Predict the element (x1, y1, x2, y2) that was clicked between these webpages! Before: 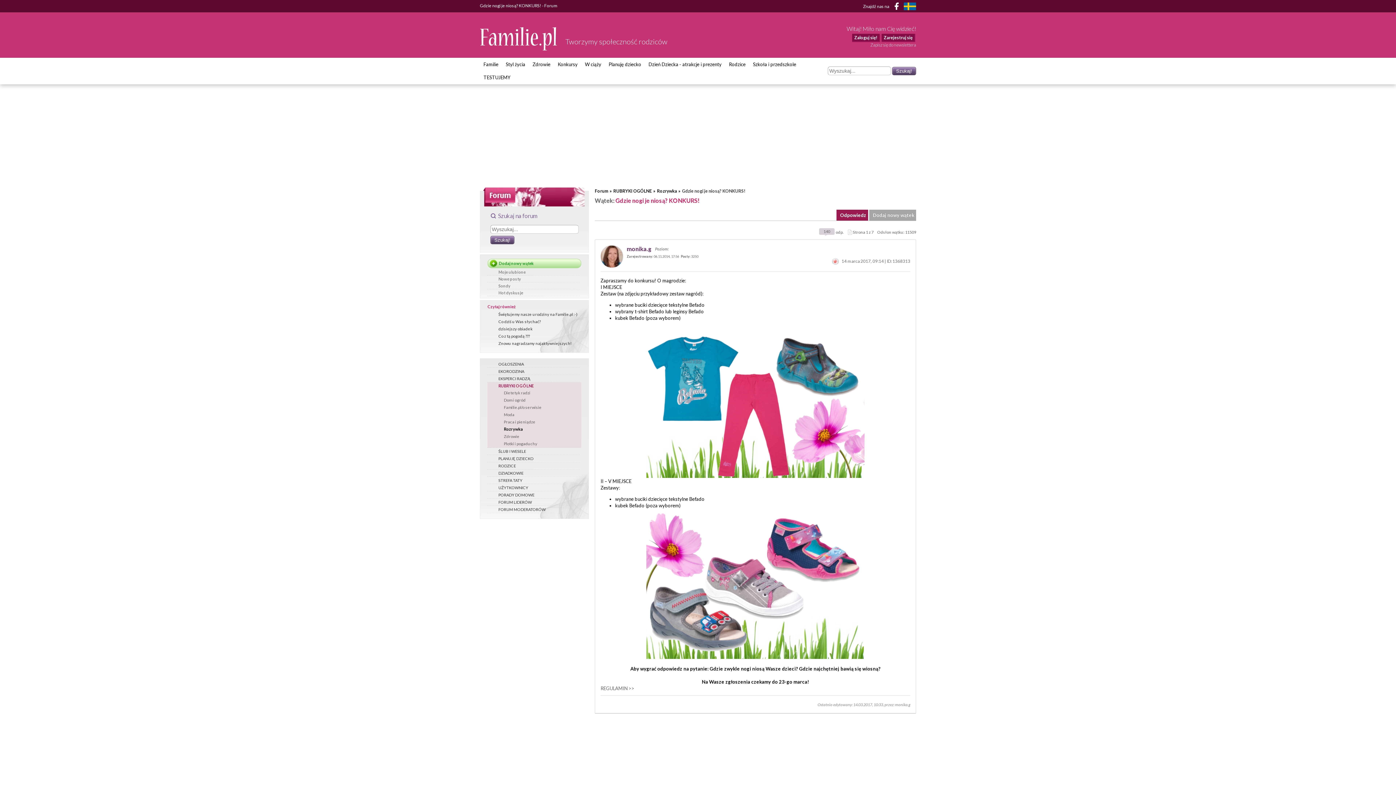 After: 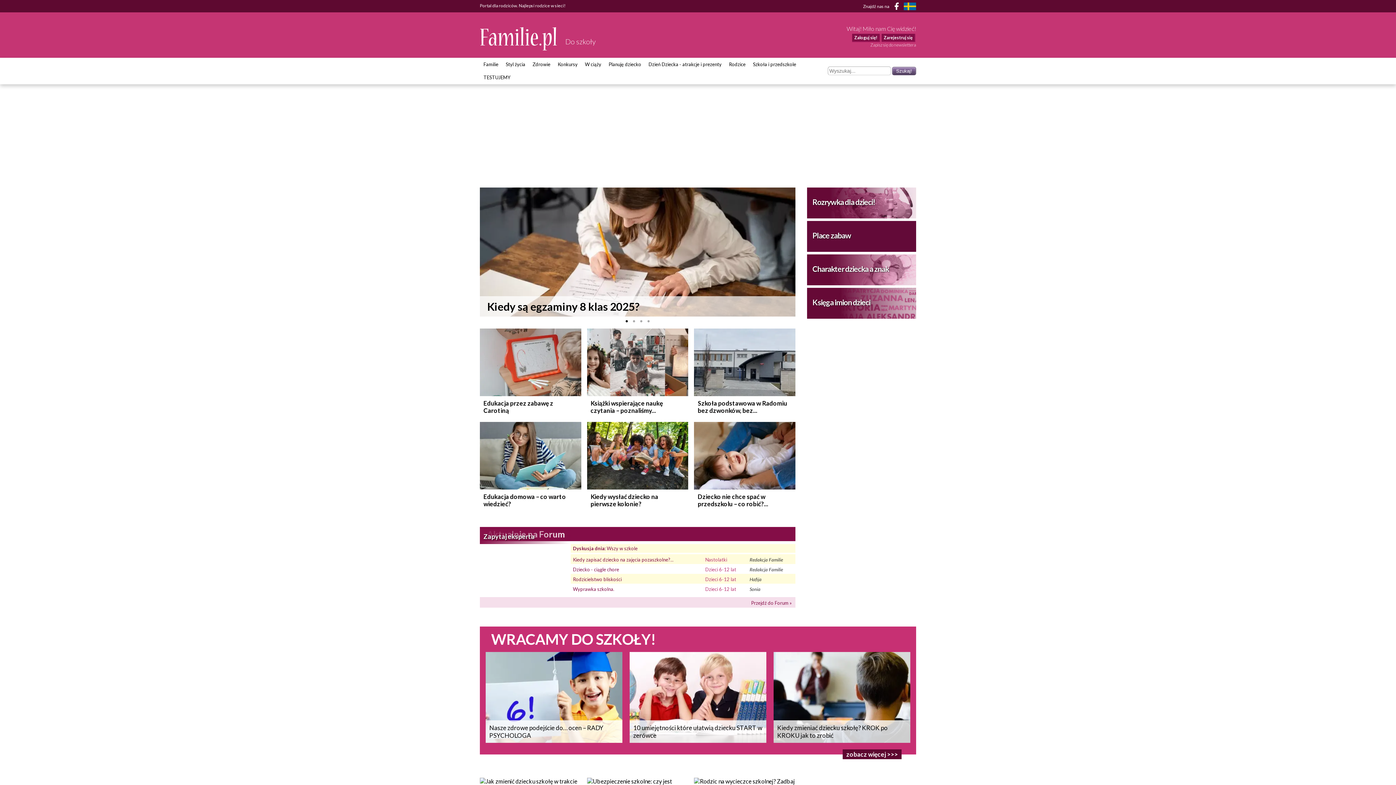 Action: bbox: (749, 57, 800, 70) label: Szkoła i przedszkole